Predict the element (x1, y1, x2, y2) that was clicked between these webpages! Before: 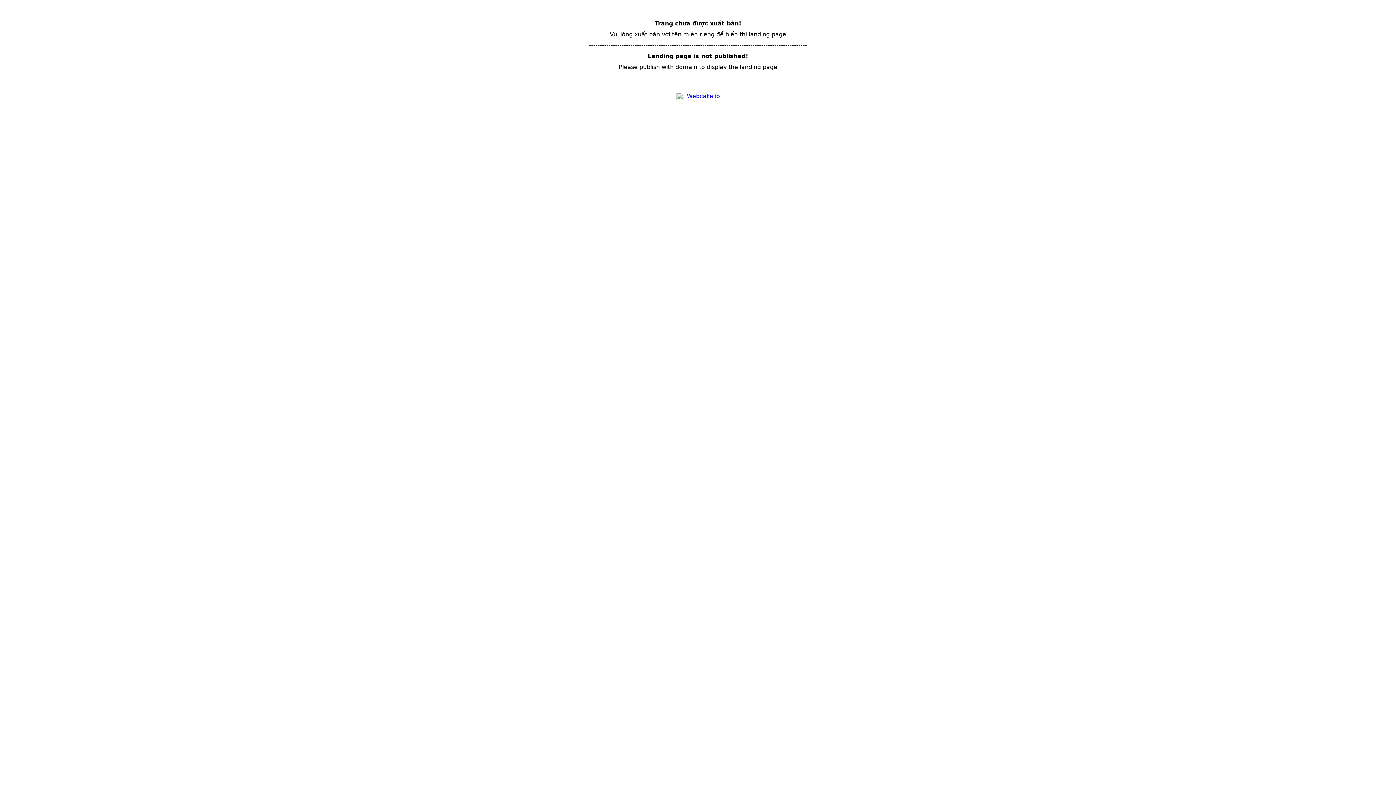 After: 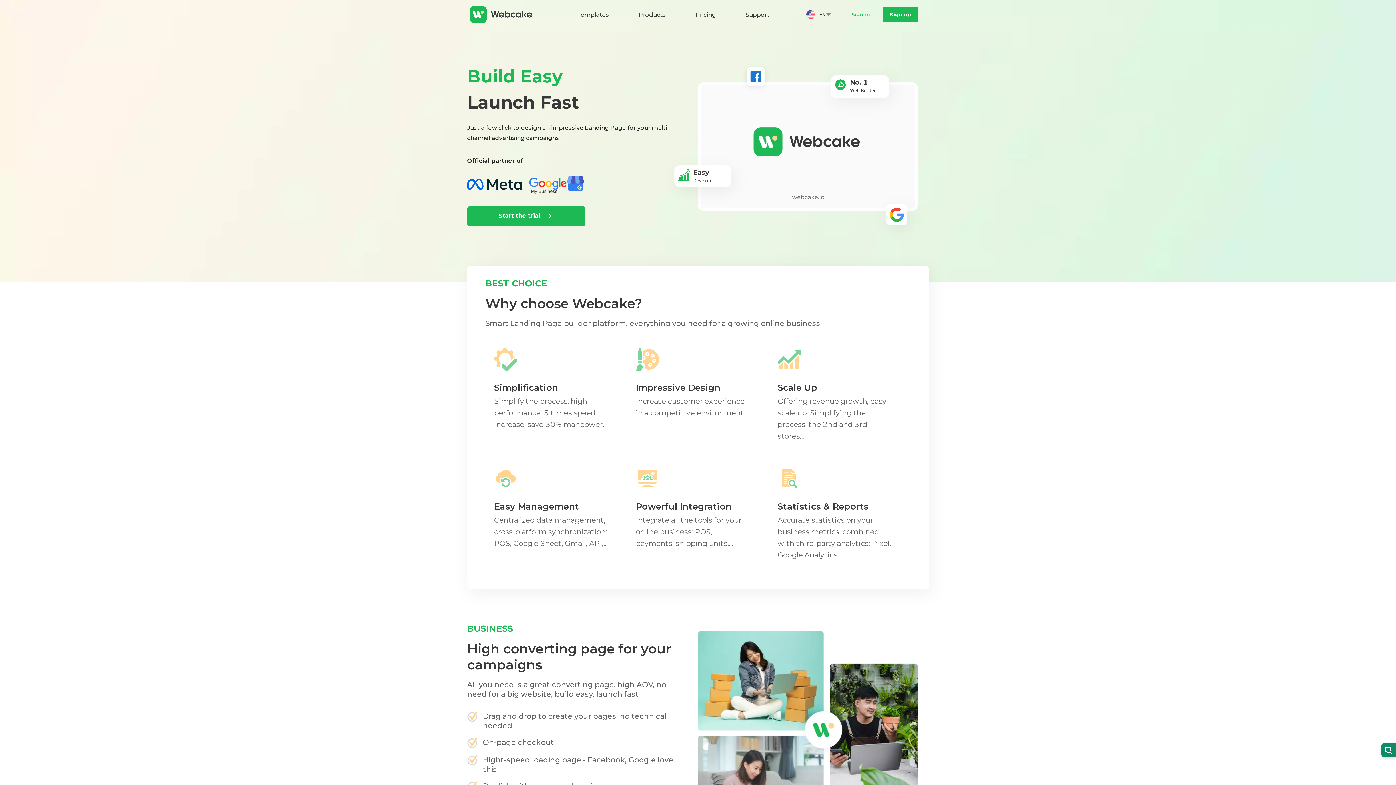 Action: bbox: (687, 90, 720, 101) label: Webcake.io